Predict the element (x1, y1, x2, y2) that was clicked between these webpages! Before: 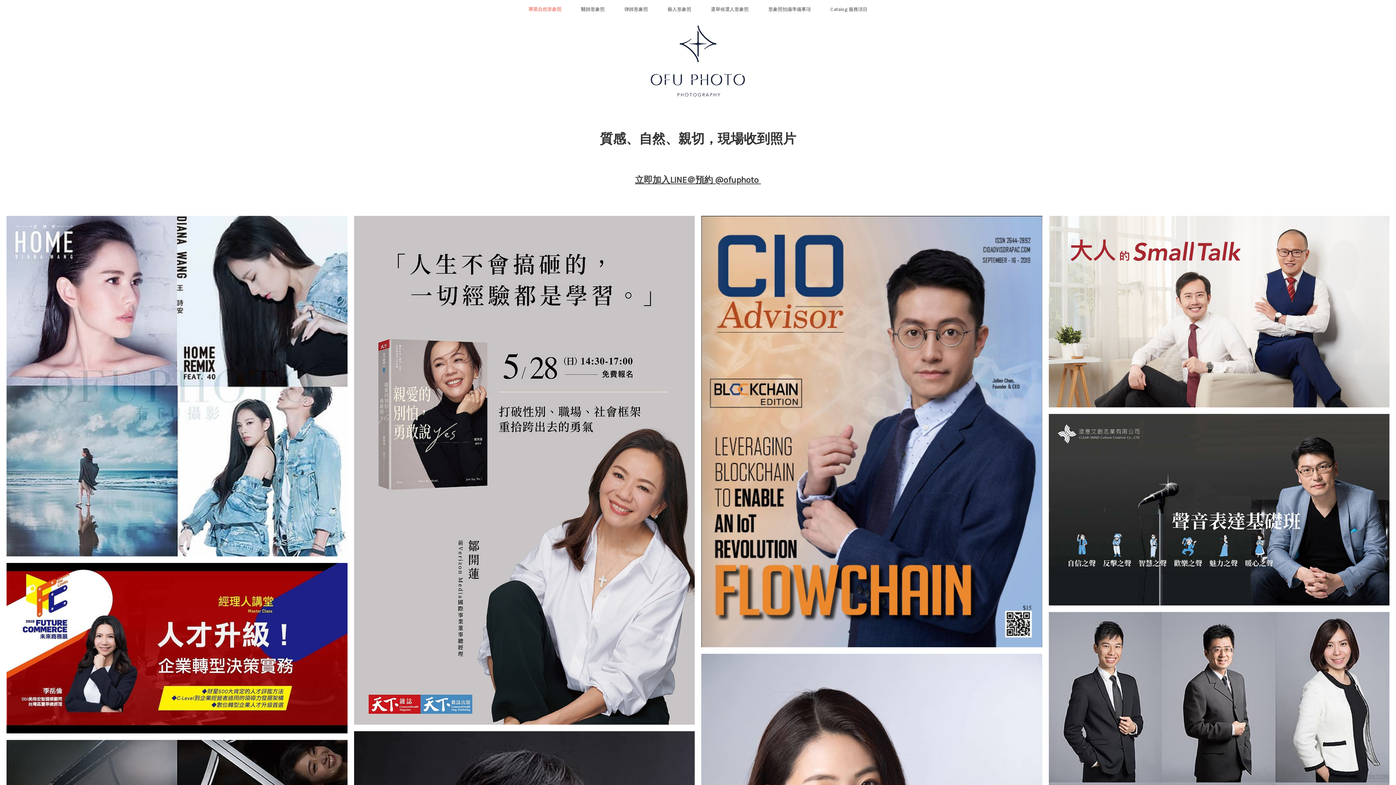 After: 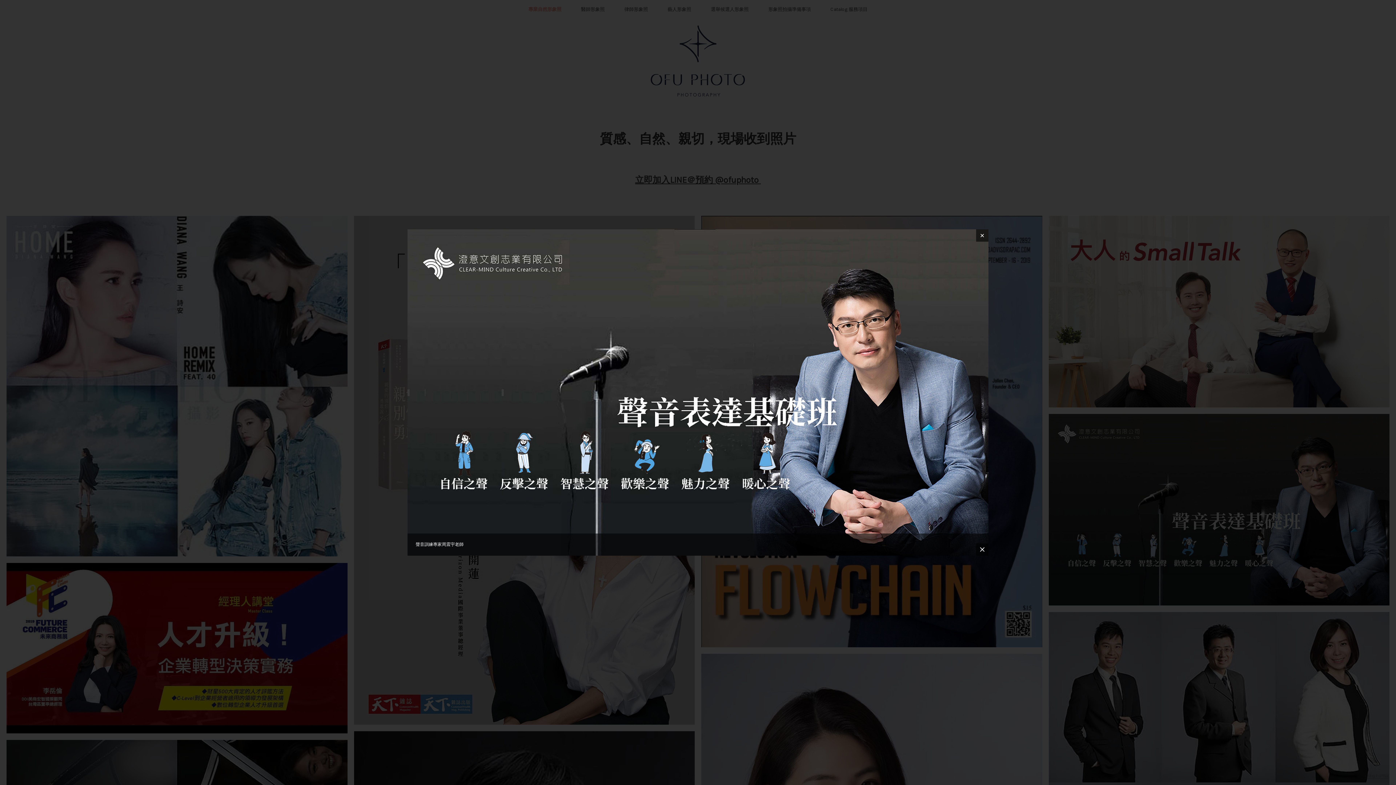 Action: bbox: (1048, 414, 1389, 605)